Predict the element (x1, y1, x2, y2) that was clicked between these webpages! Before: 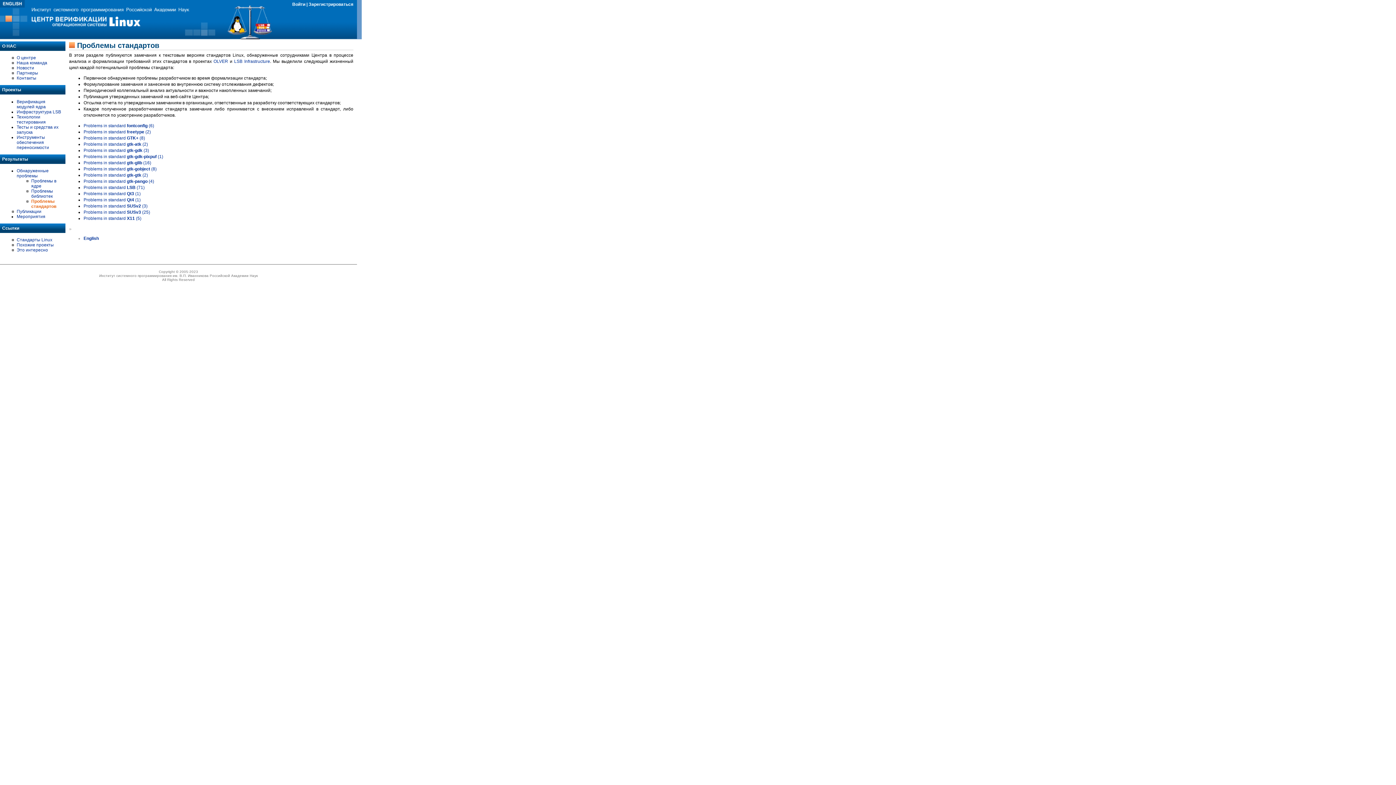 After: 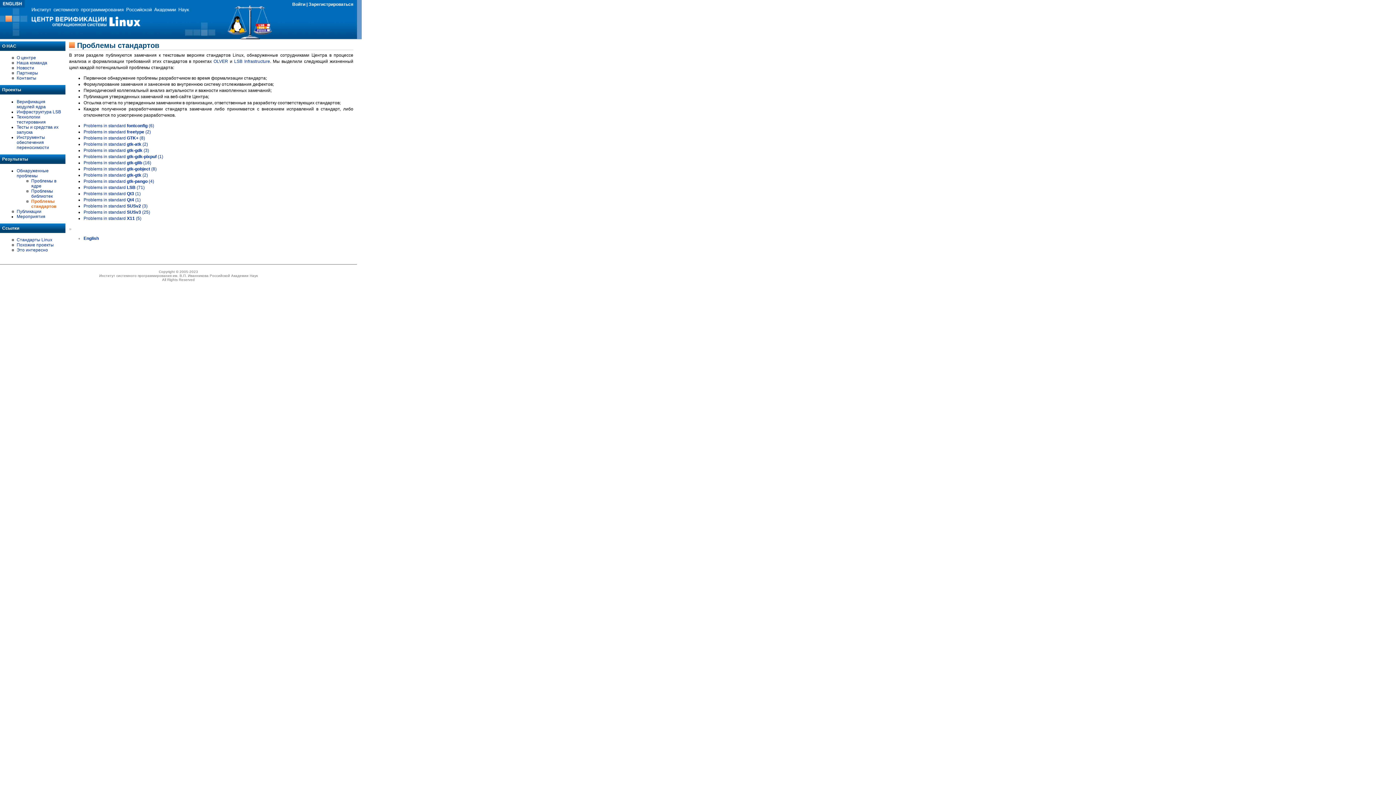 Action: bbox: (83, 129, 150, 134) label: Problems in standard freetype (2)